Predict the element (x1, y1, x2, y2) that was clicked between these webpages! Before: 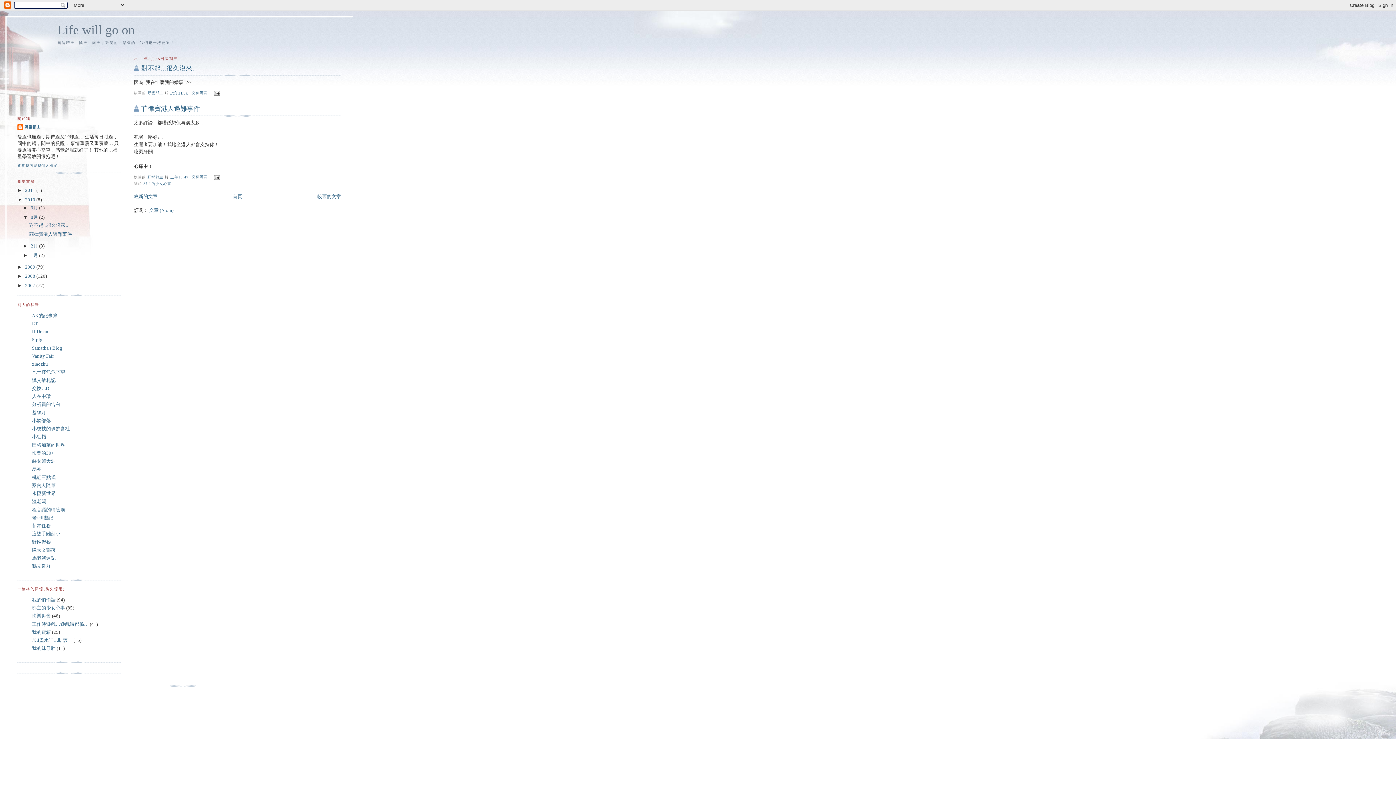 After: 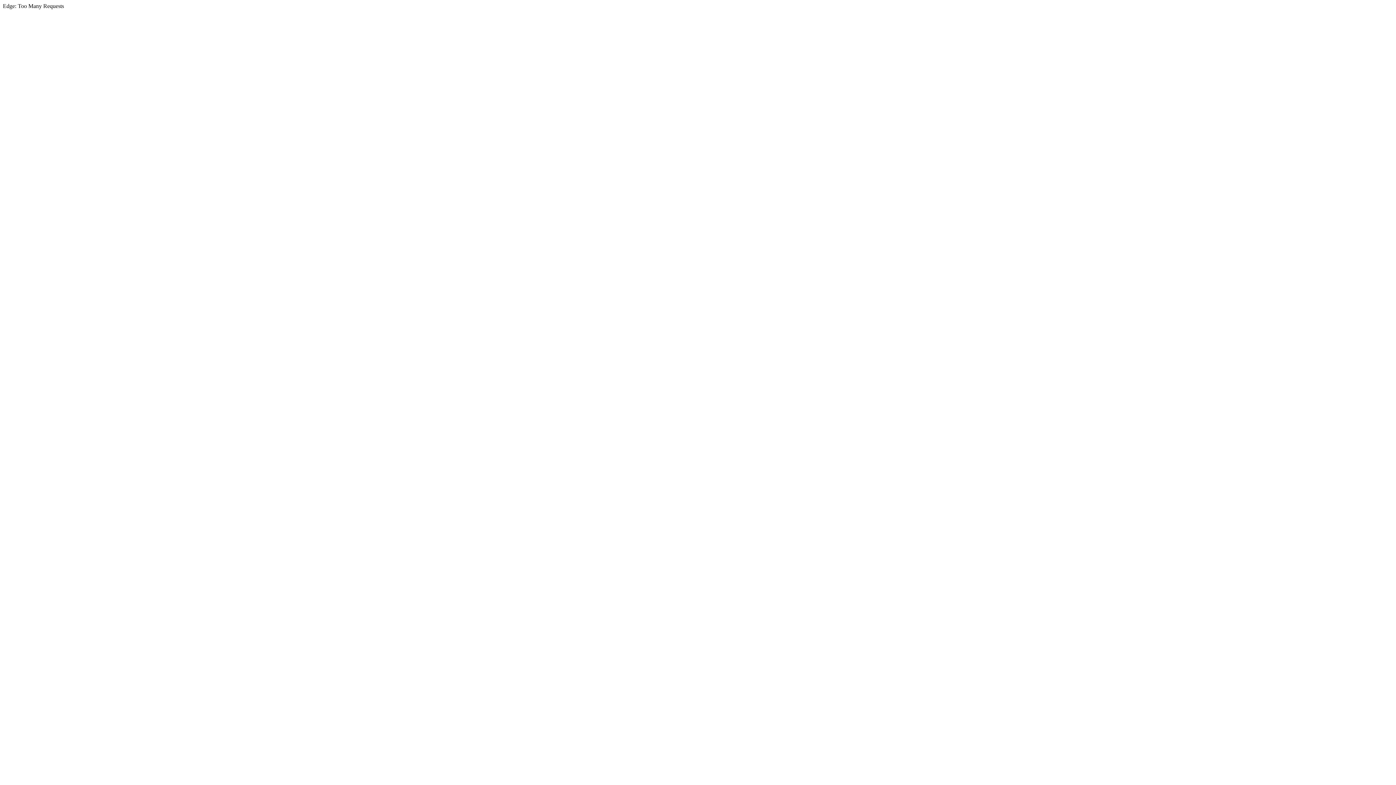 Action: label: 基絲汀 bbox: (32, 410, 46, 415)